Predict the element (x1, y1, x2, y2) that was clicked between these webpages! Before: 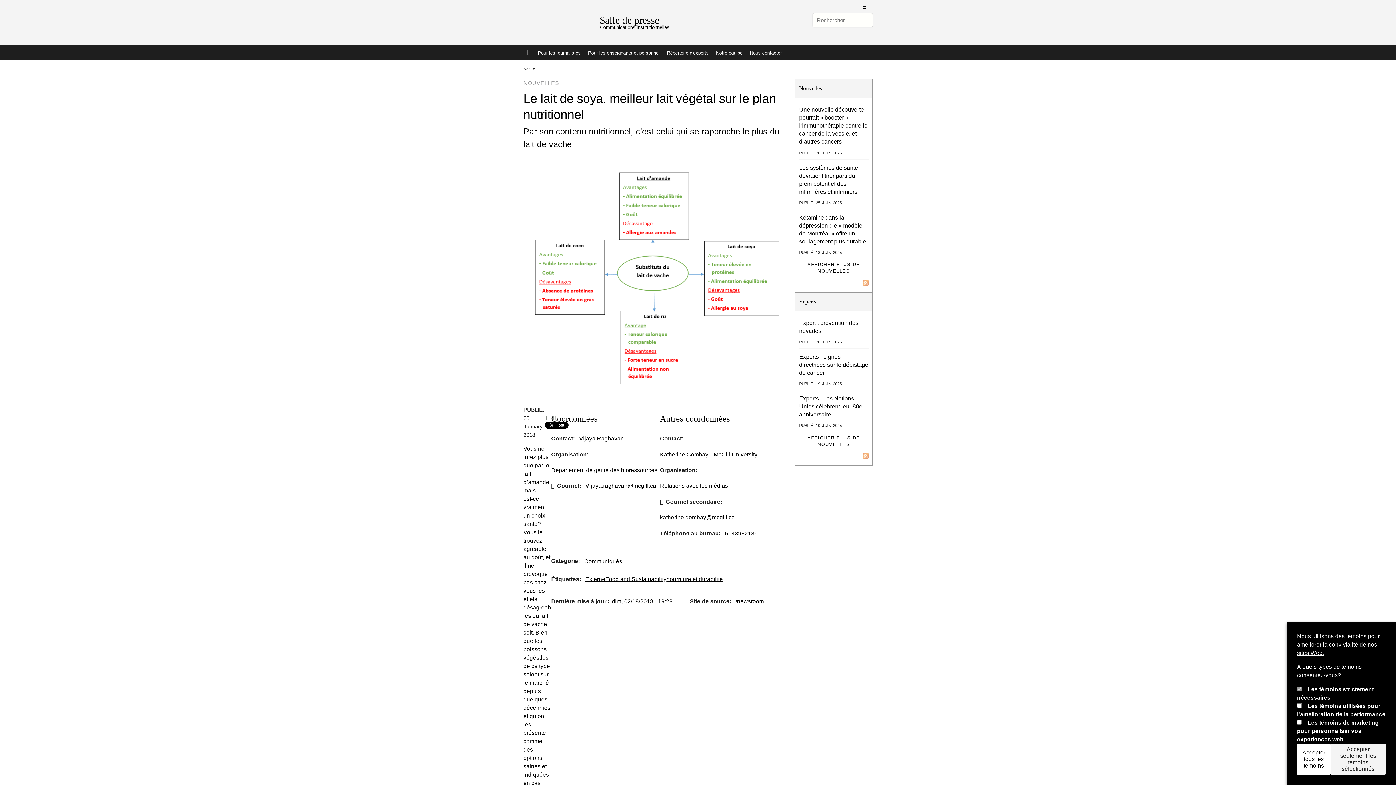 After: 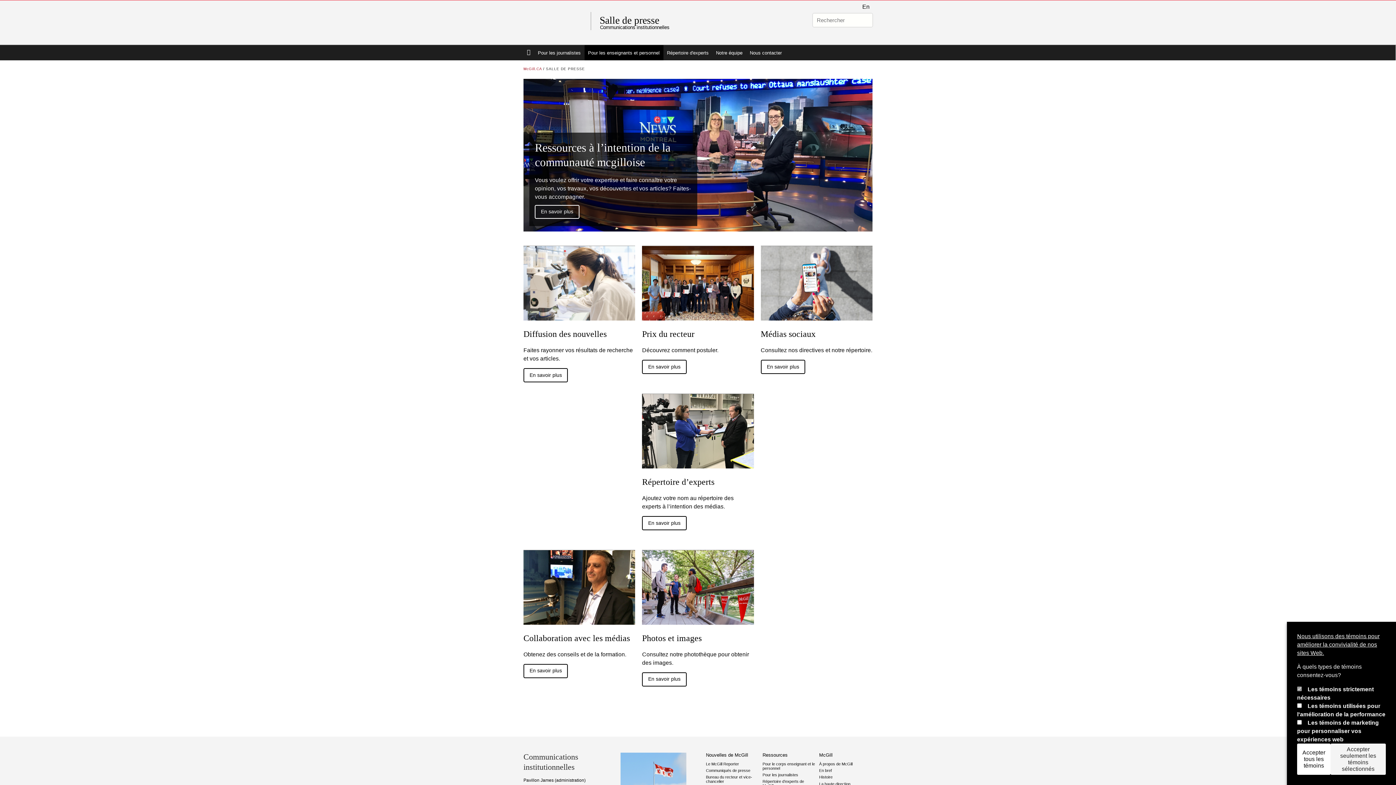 Action: label: Pour les enseignants et personnel bbox: (584, 45, 663, 60)